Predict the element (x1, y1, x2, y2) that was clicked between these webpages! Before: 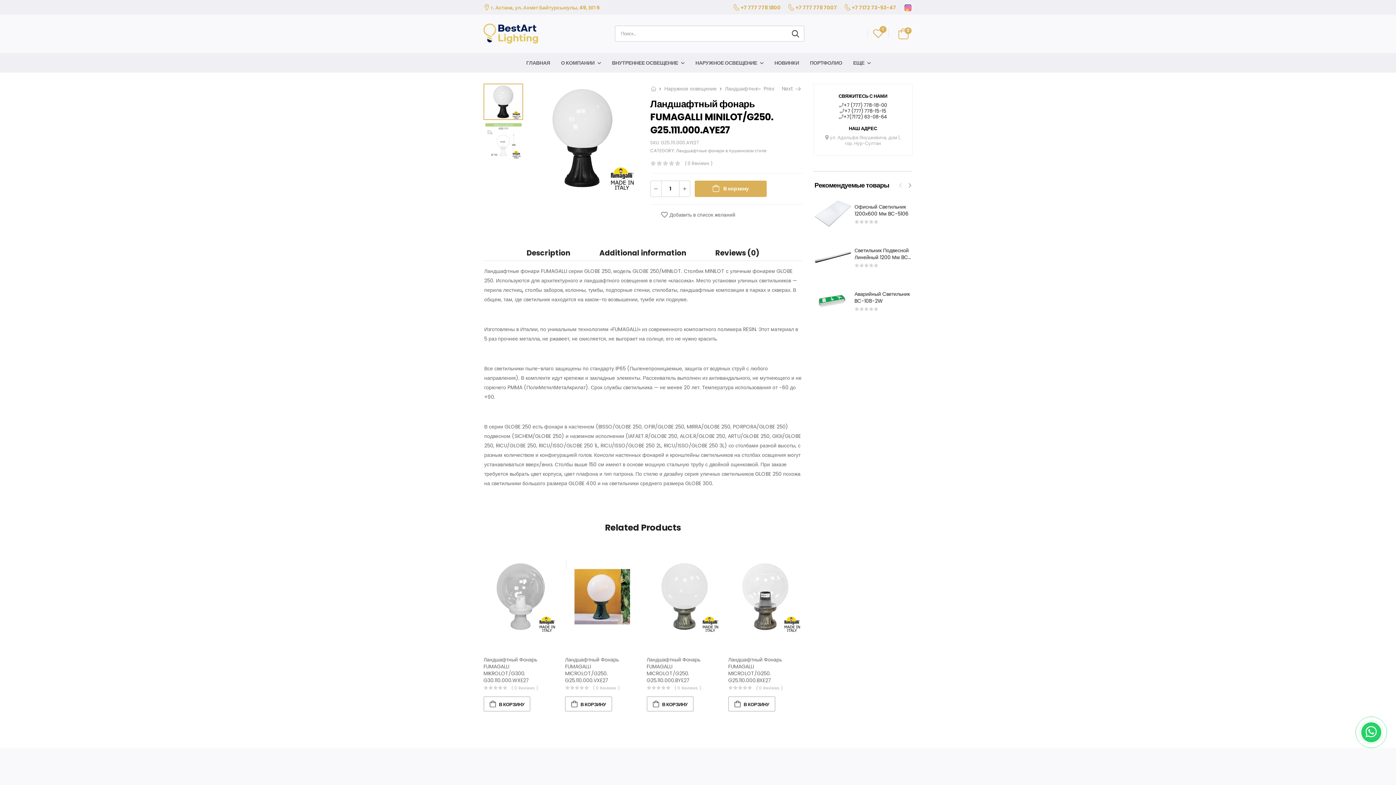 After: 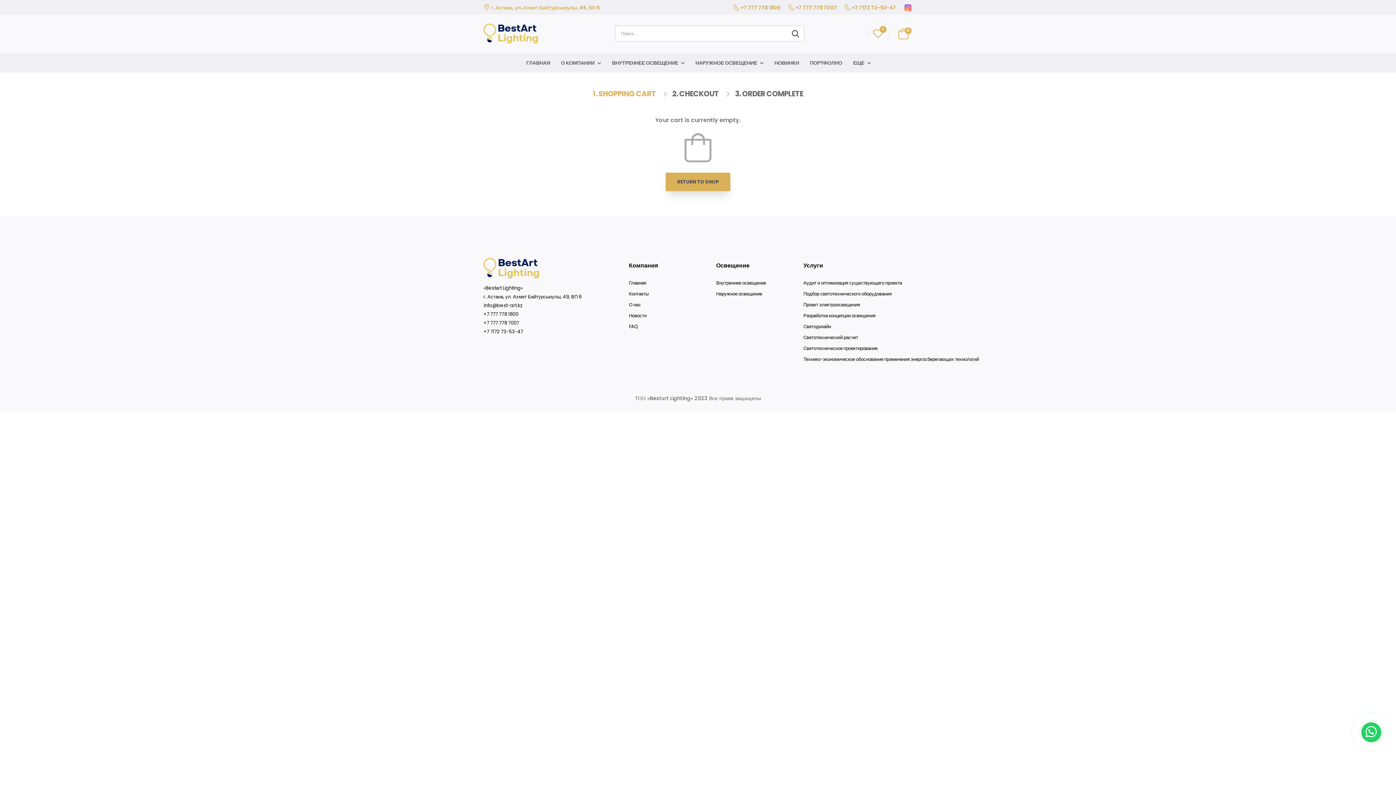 Action: bbox: (894, 24, 909, 42) label: 0